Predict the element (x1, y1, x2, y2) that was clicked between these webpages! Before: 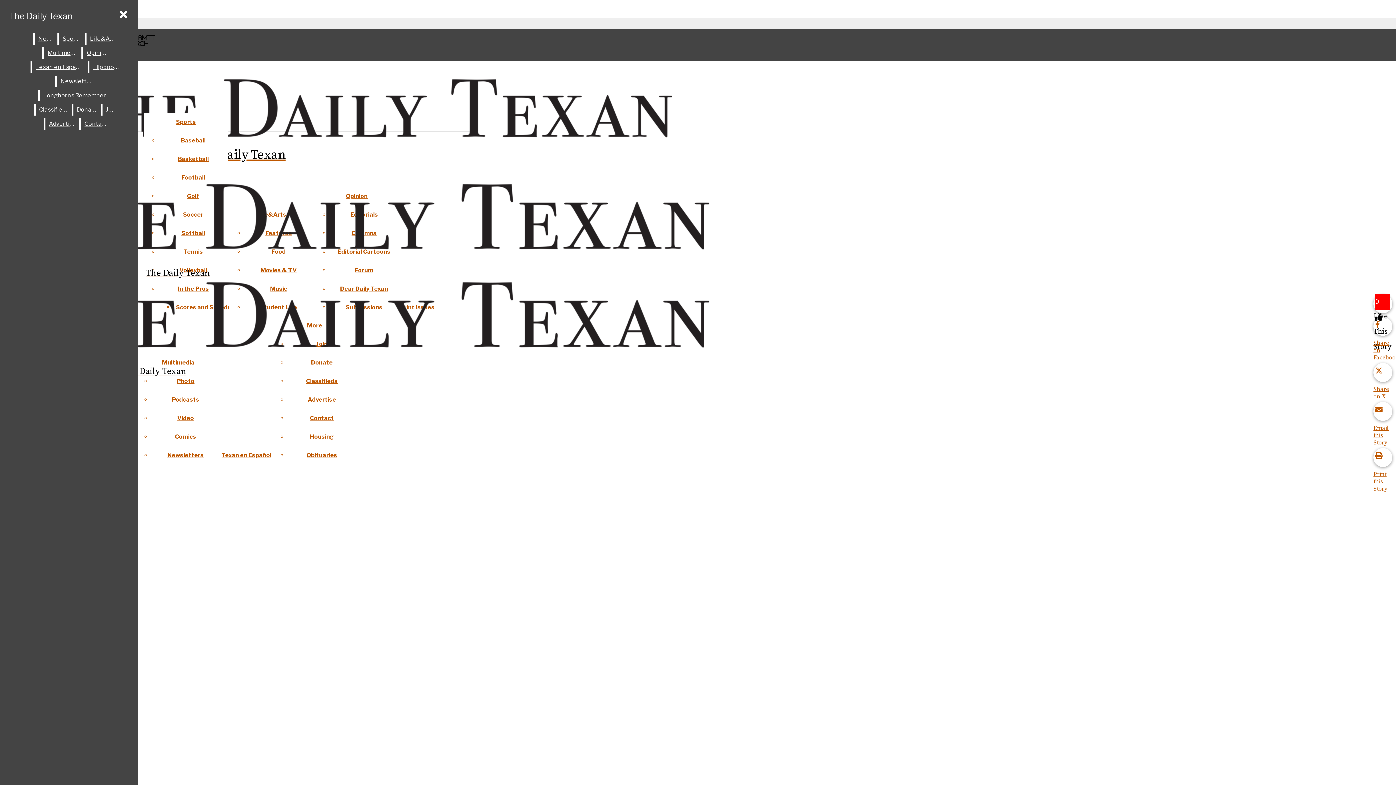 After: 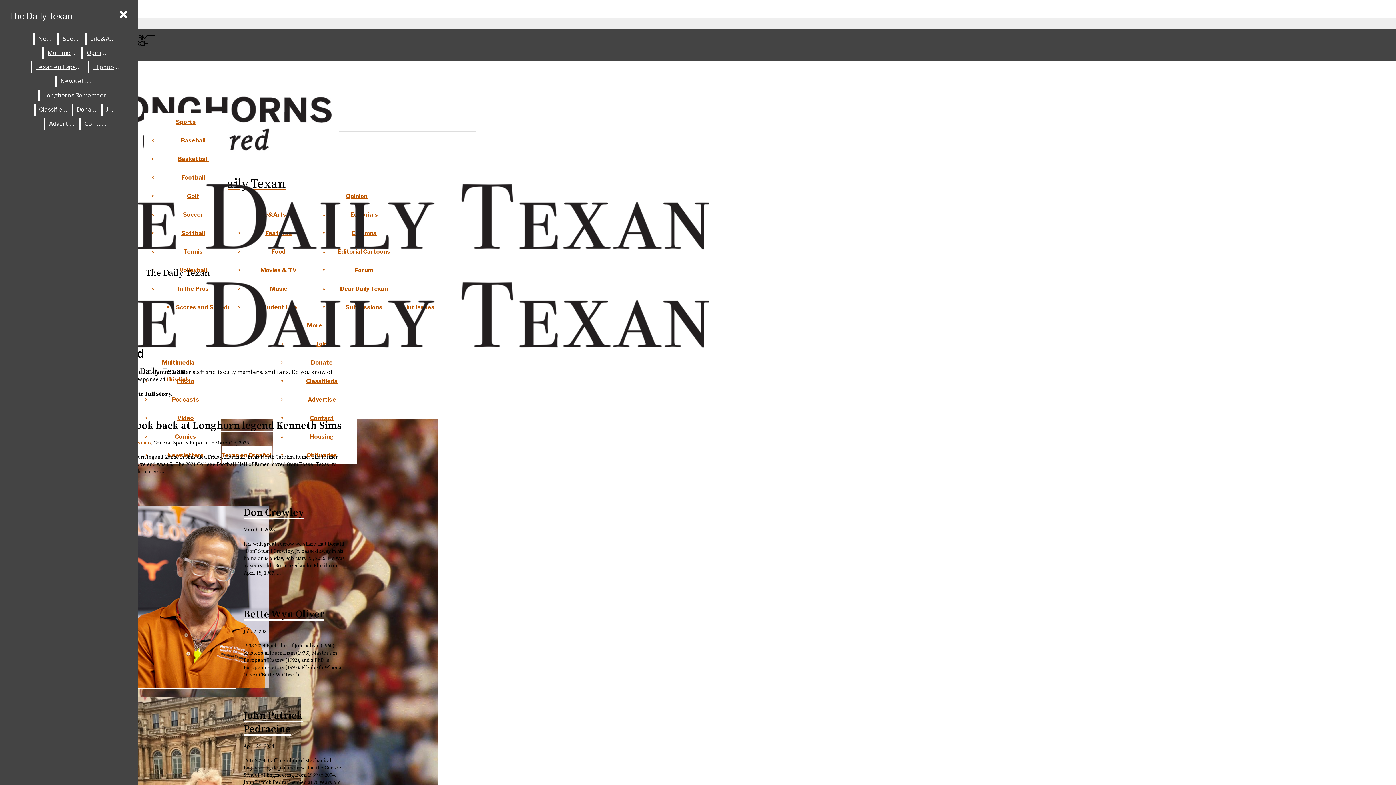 Action: bbox: (306, 452, 337, 458) label: Obituaries